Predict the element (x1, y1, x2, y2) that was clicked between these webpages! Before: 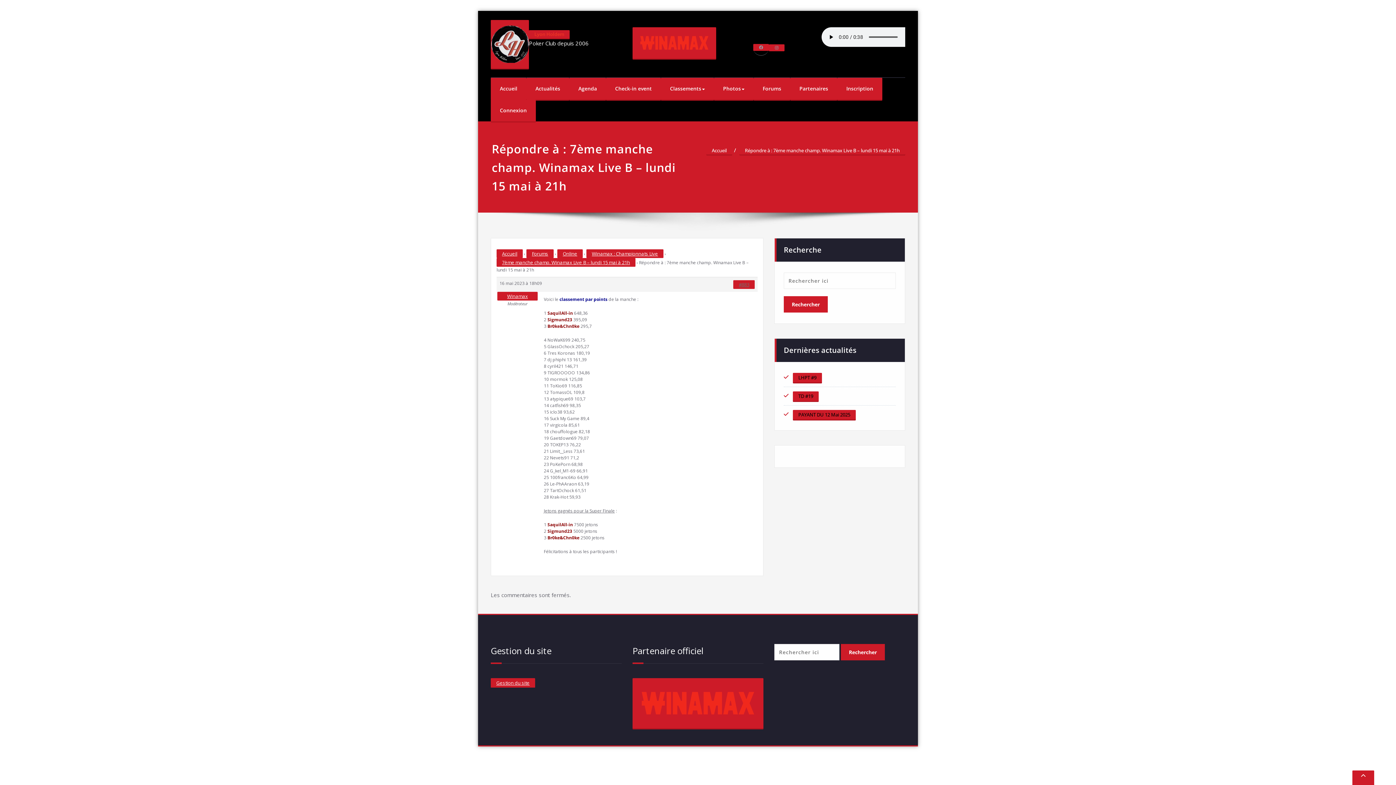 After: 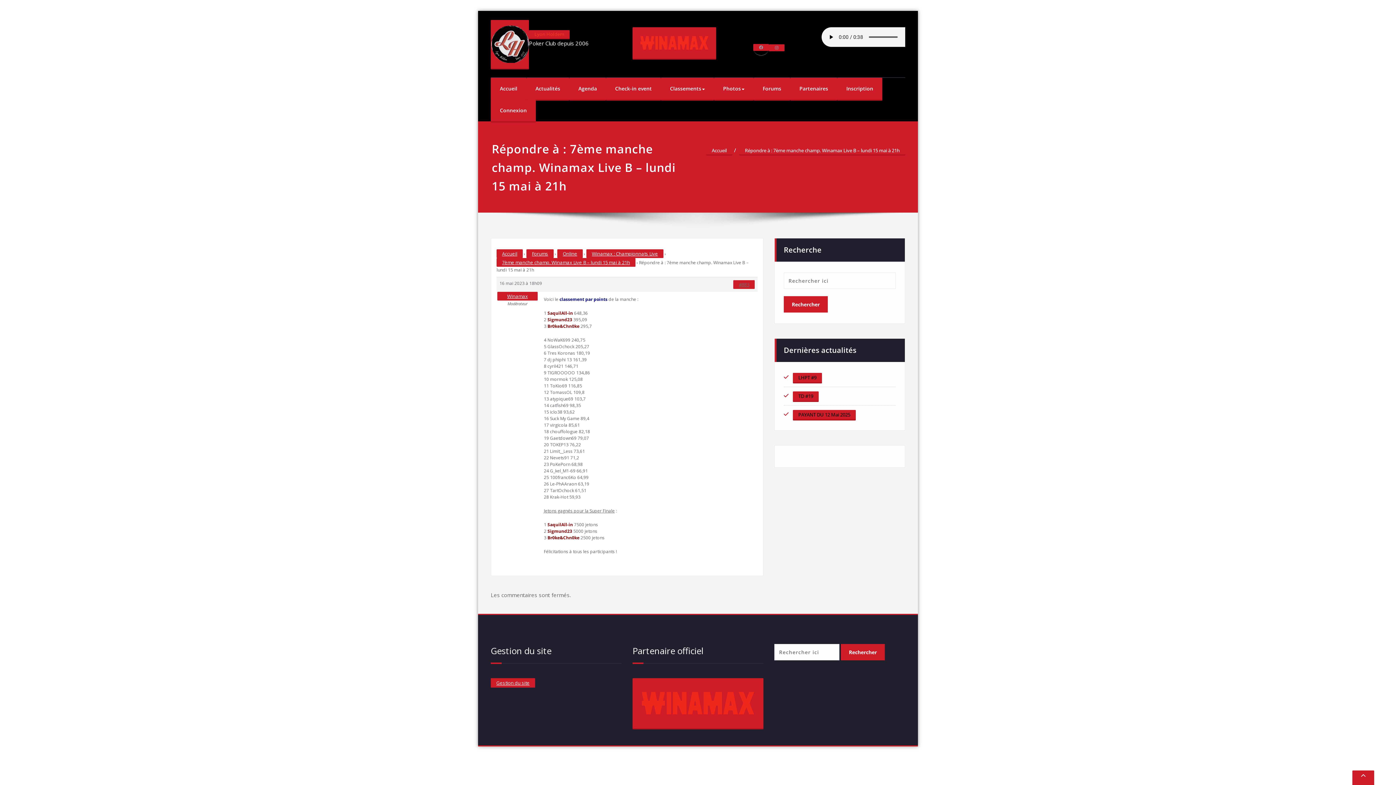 Action: bbox: (1352, 770, 1374, 785)